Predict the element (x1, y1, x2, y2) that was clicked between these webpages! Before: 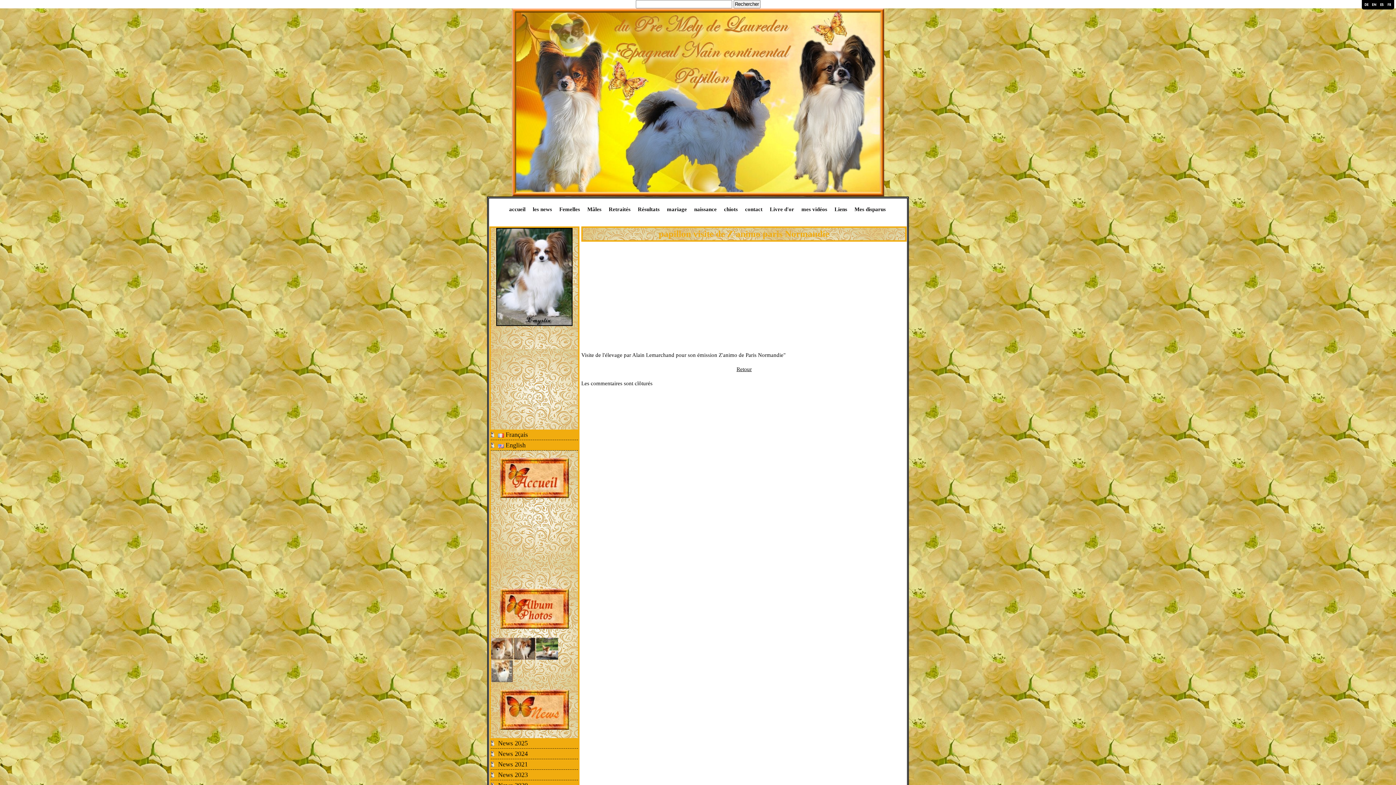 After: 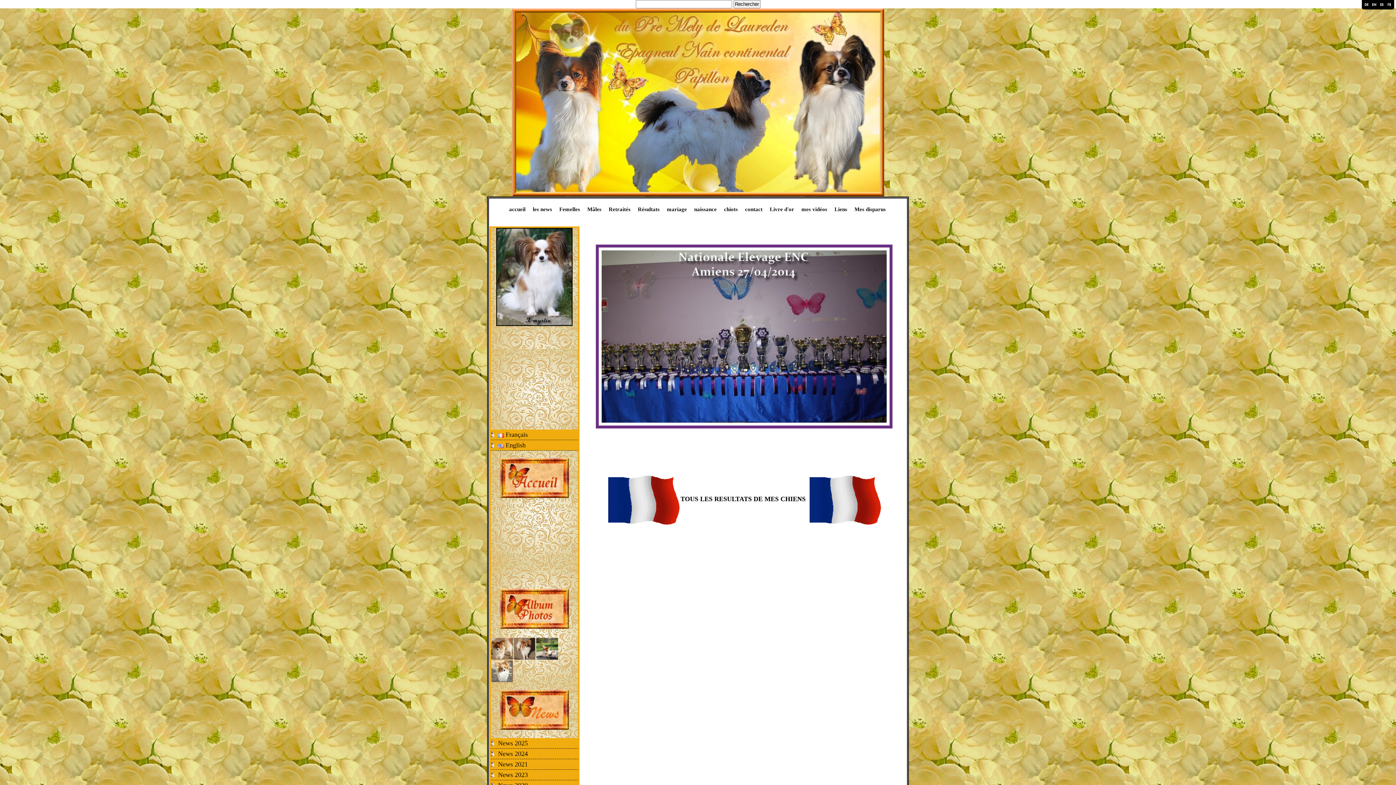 Action: label: Résultats bbox: (634, 200, 663, 218)